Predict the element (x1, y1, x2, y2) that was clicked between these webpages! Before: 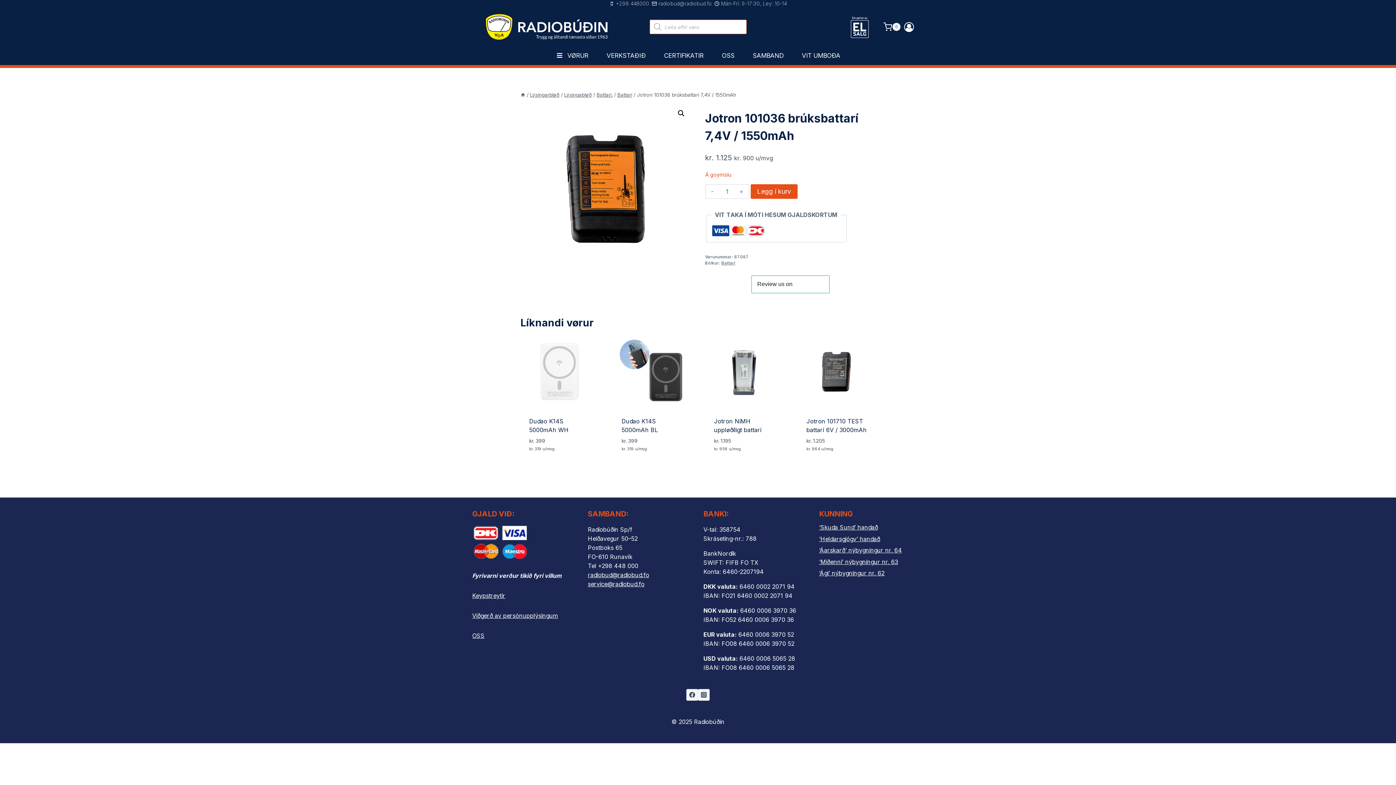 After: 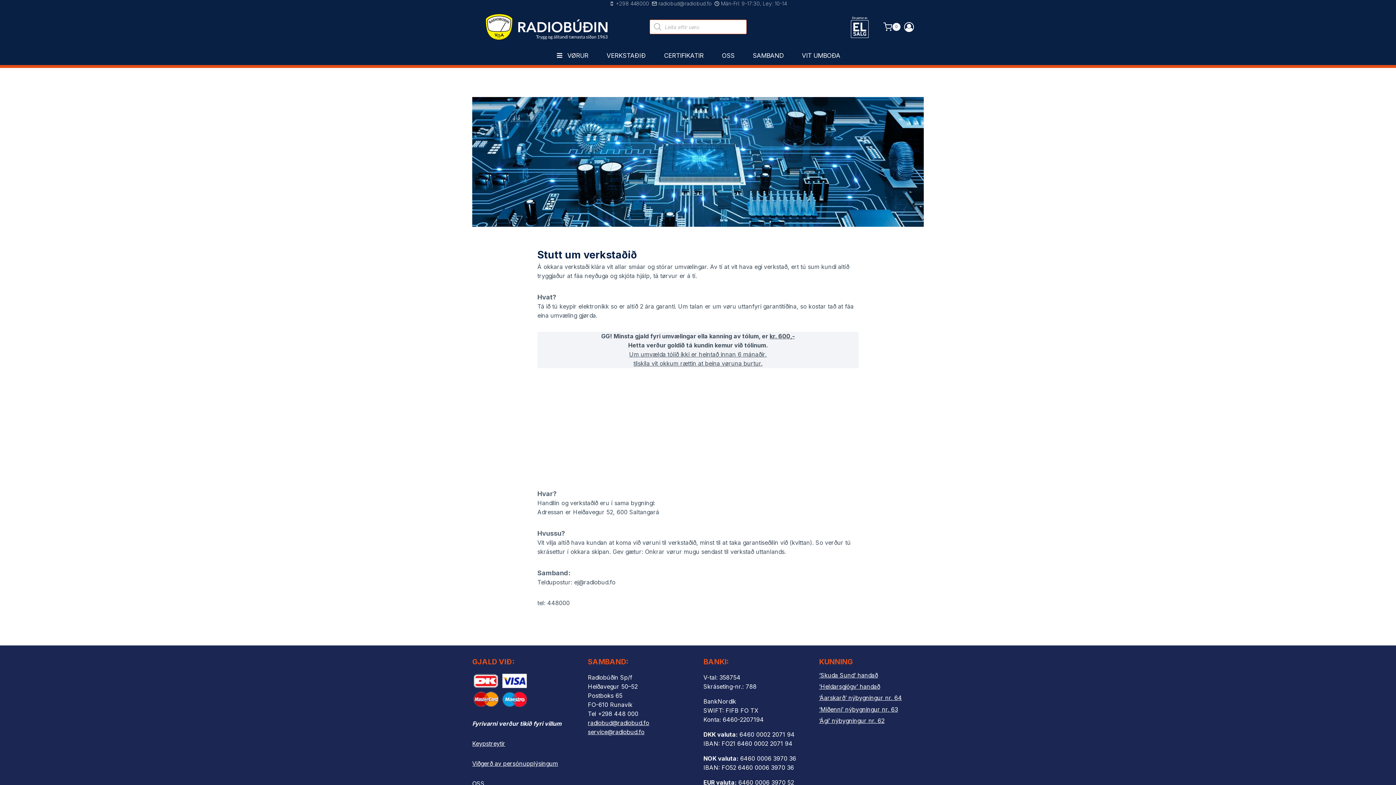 Action: bbox: (604, 46, 647, 65) label: VERKSTAÐIÐ